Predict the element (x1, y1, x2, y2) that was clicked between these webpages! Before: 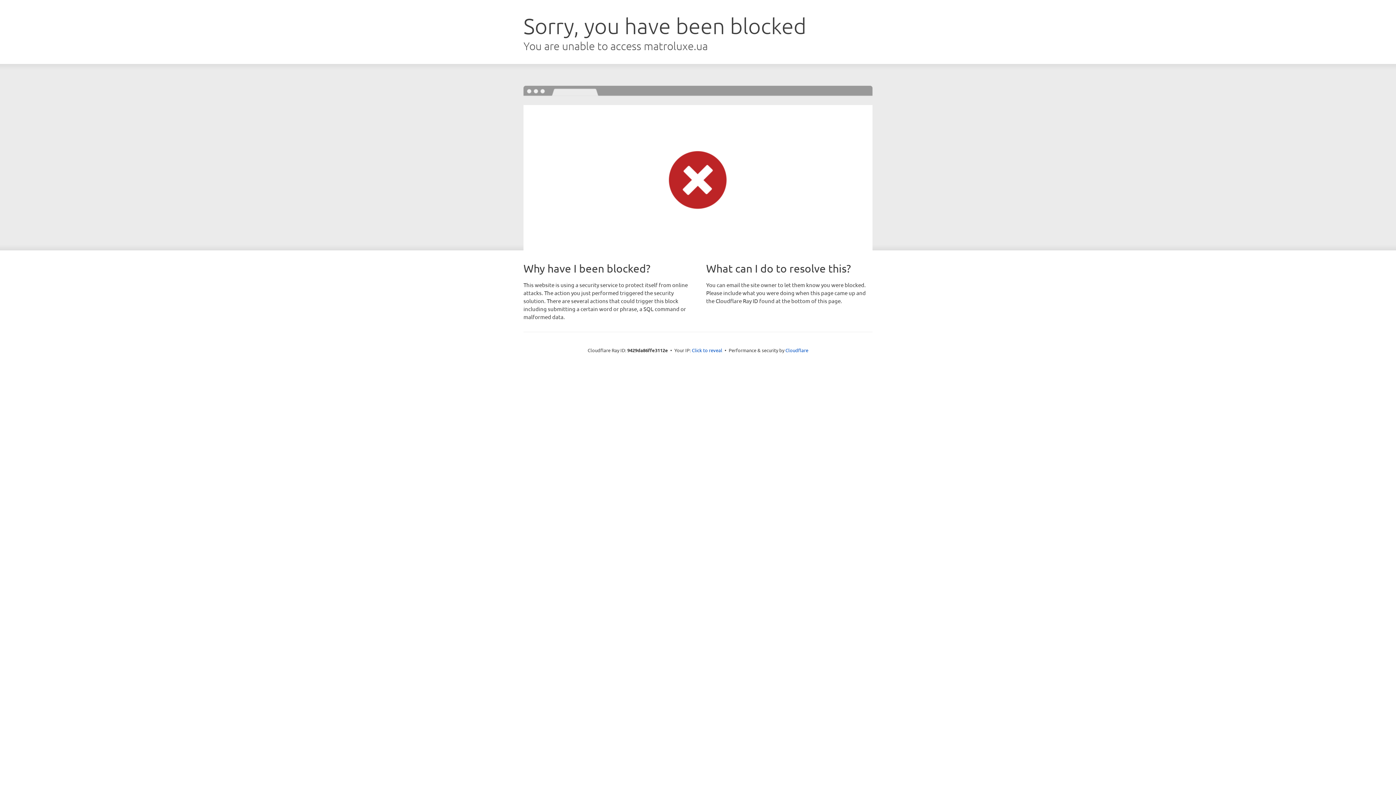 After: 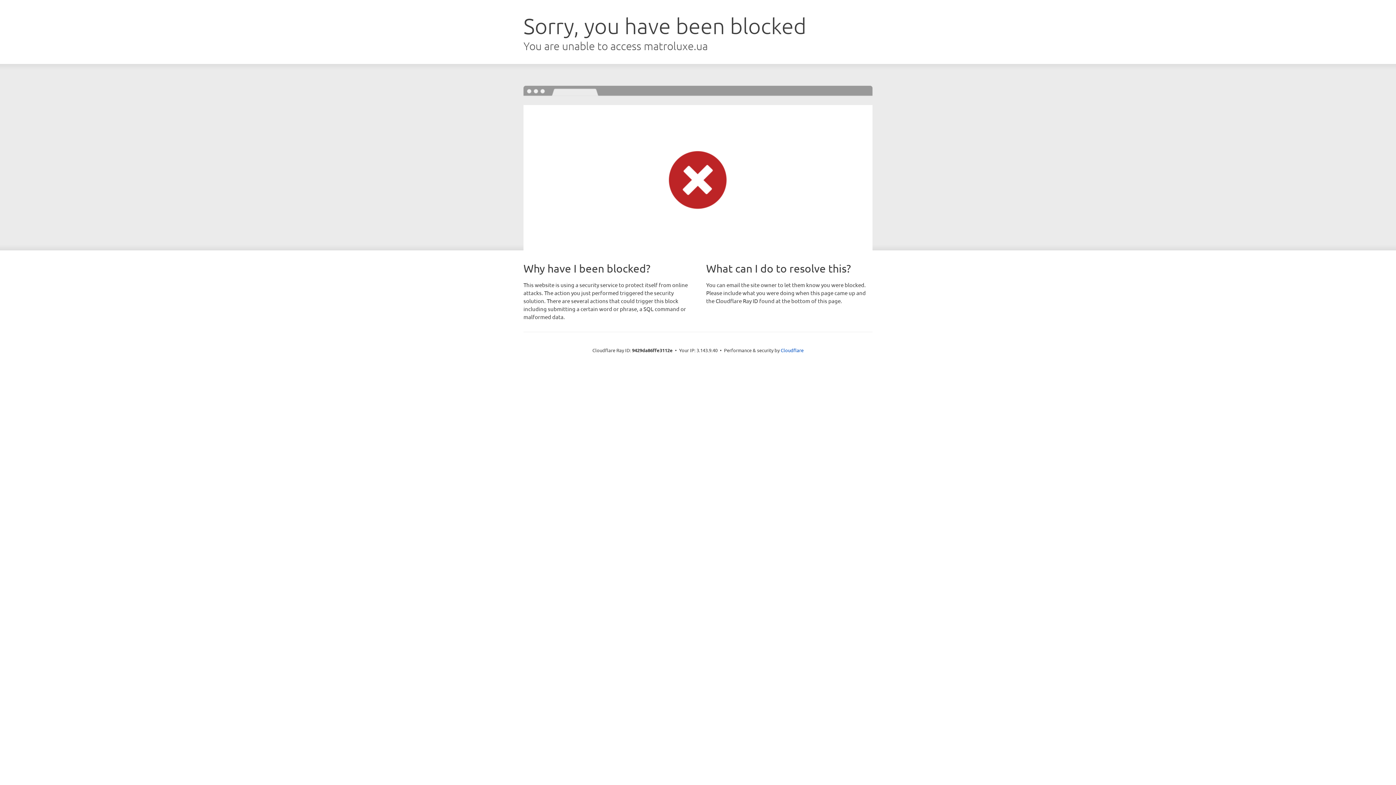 Action: label: Click to reveal bbox: (692, 346, 722, 353)